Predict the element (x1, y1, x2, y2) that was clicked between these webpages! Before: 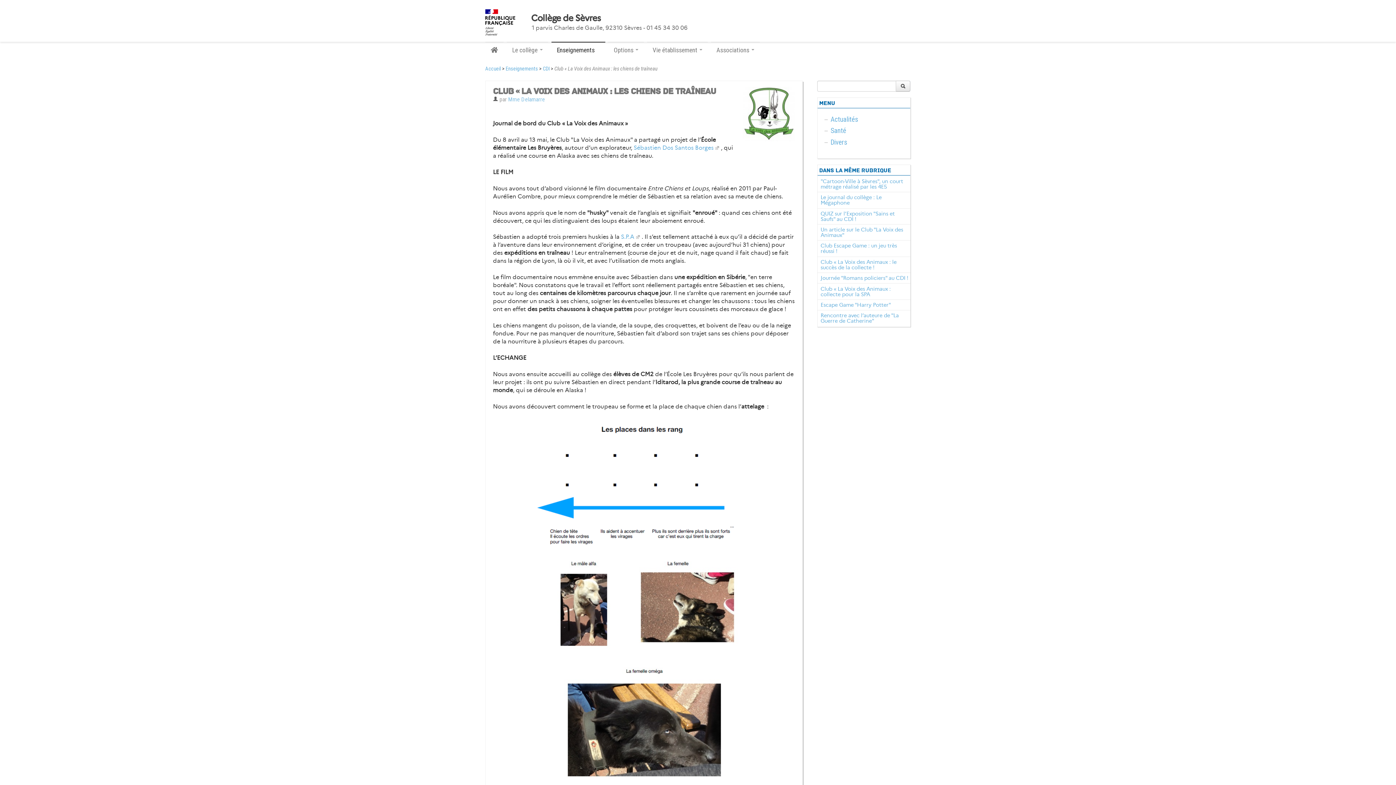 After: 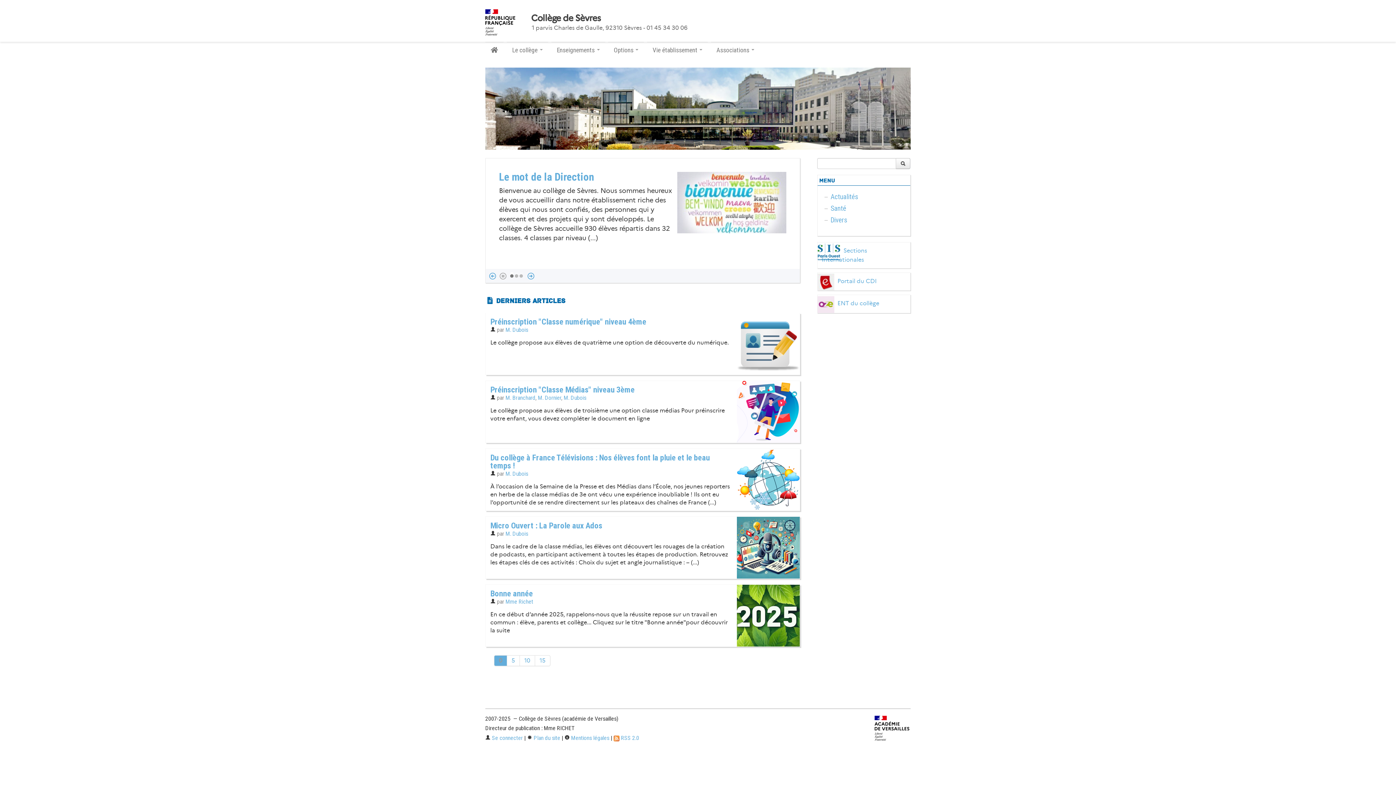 Action: bbox: (485, 41, 503, 57)